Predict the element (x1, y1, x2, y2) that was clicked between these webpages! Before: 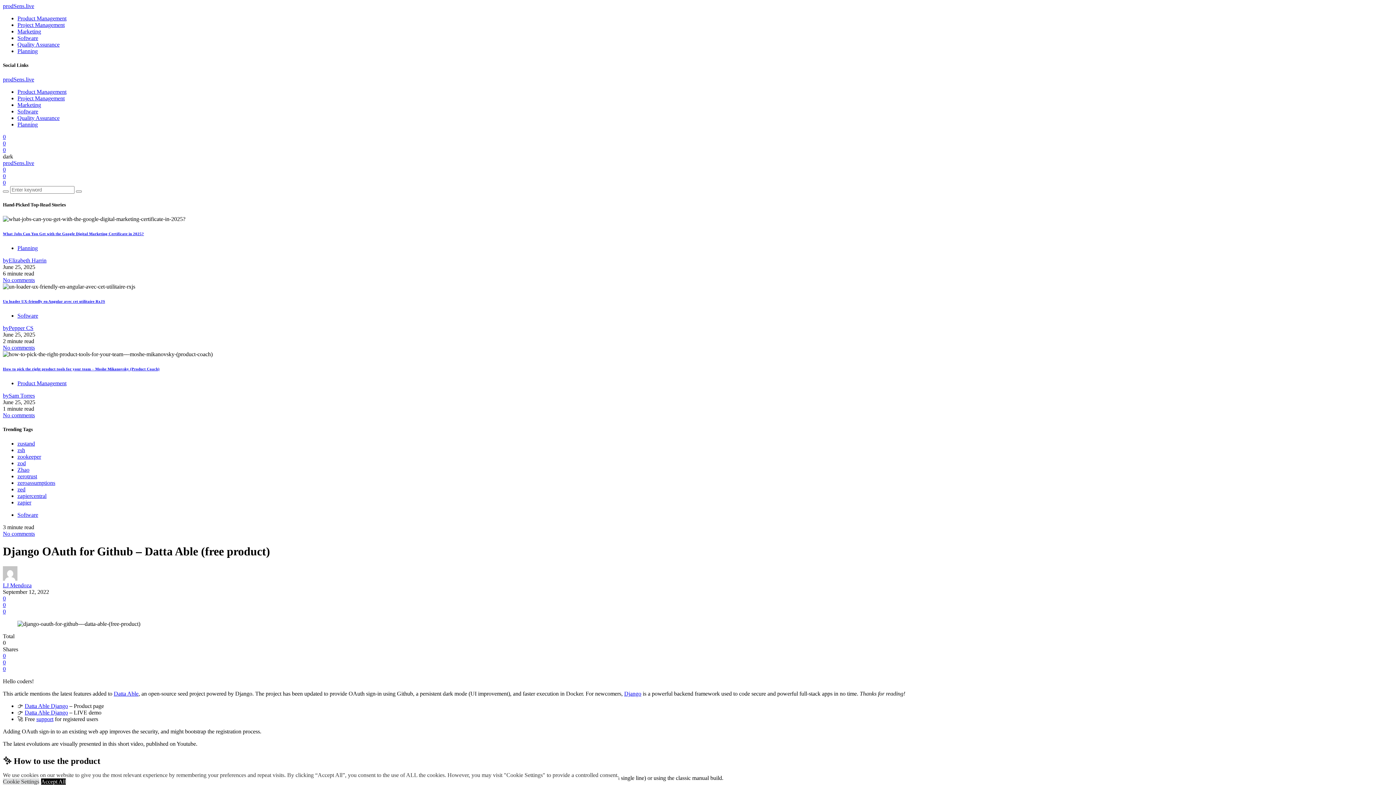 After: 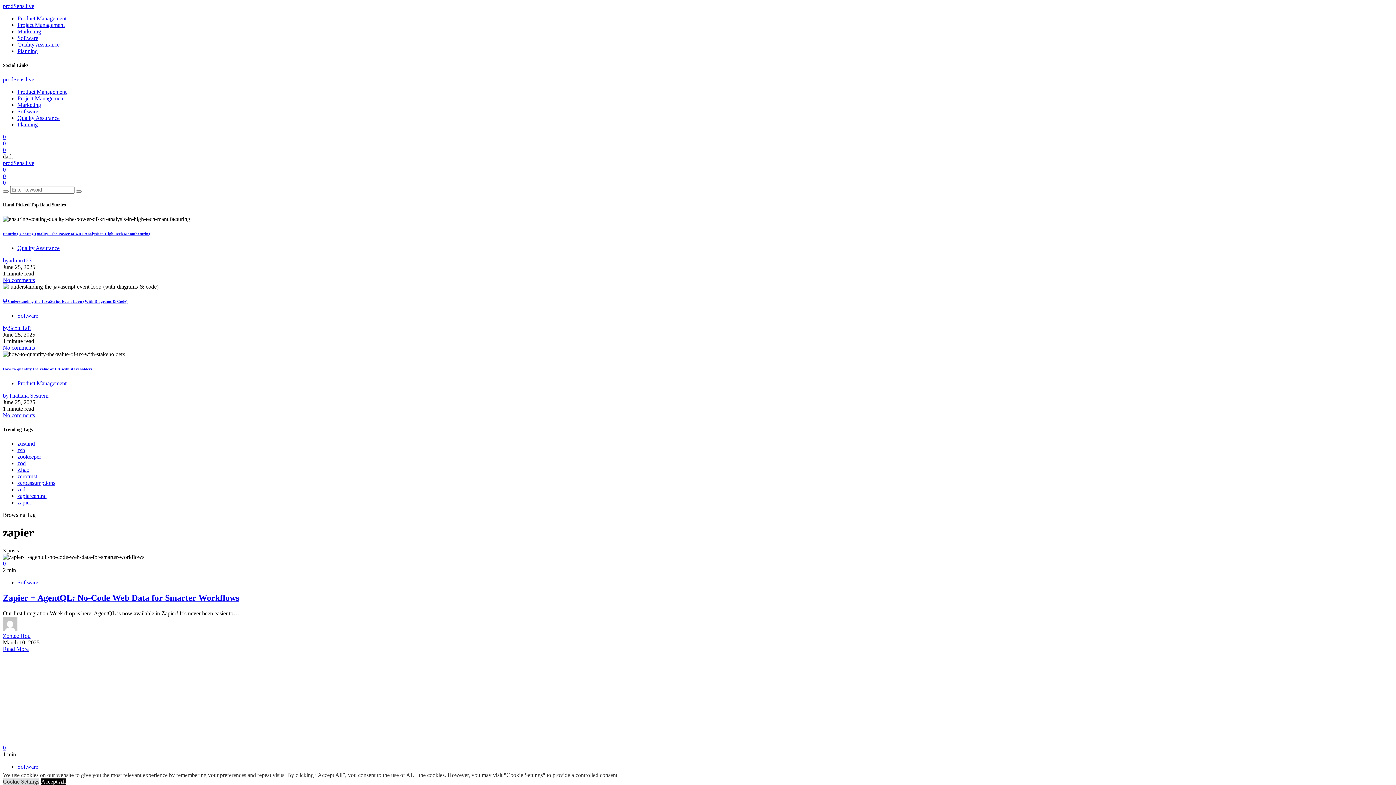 Action: label: zapier bbox: (17, 571, 31, 577)